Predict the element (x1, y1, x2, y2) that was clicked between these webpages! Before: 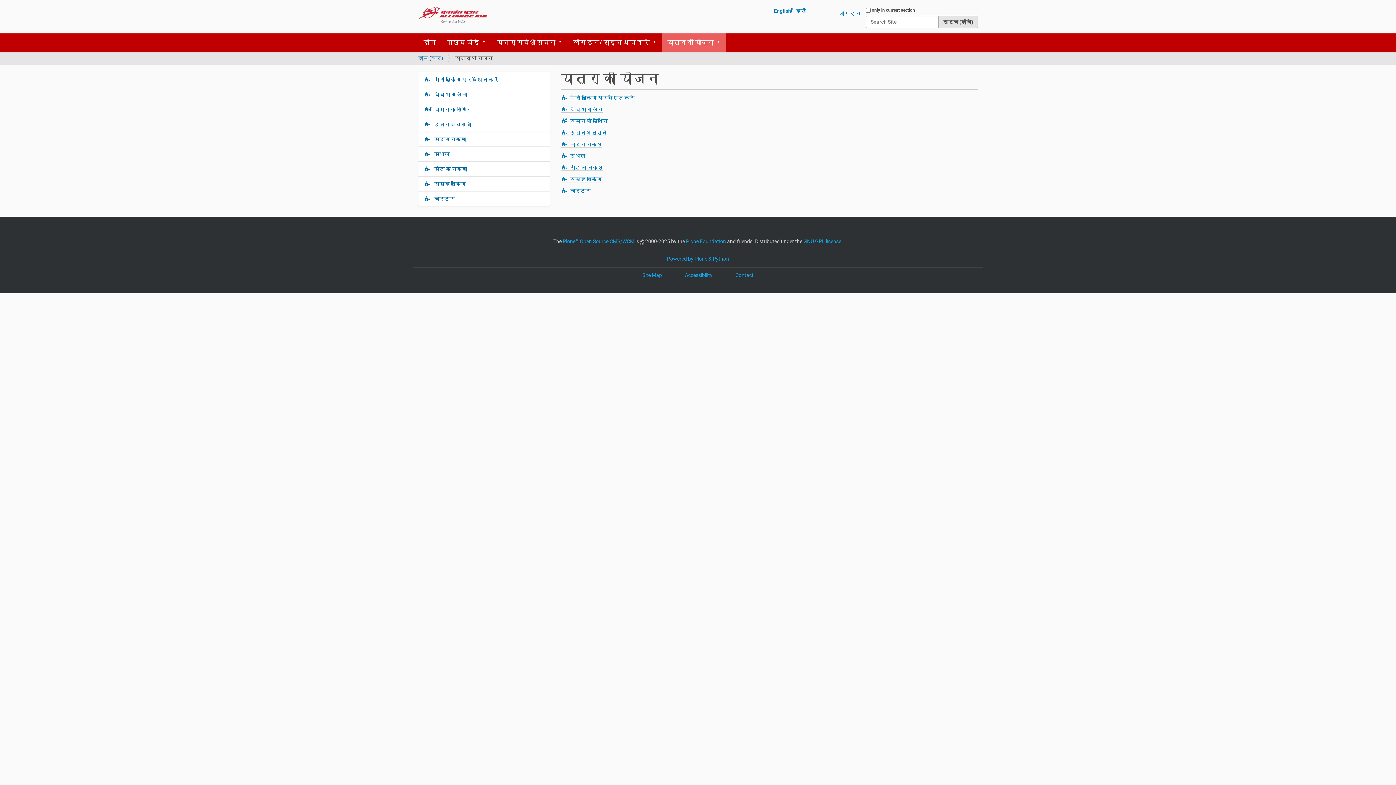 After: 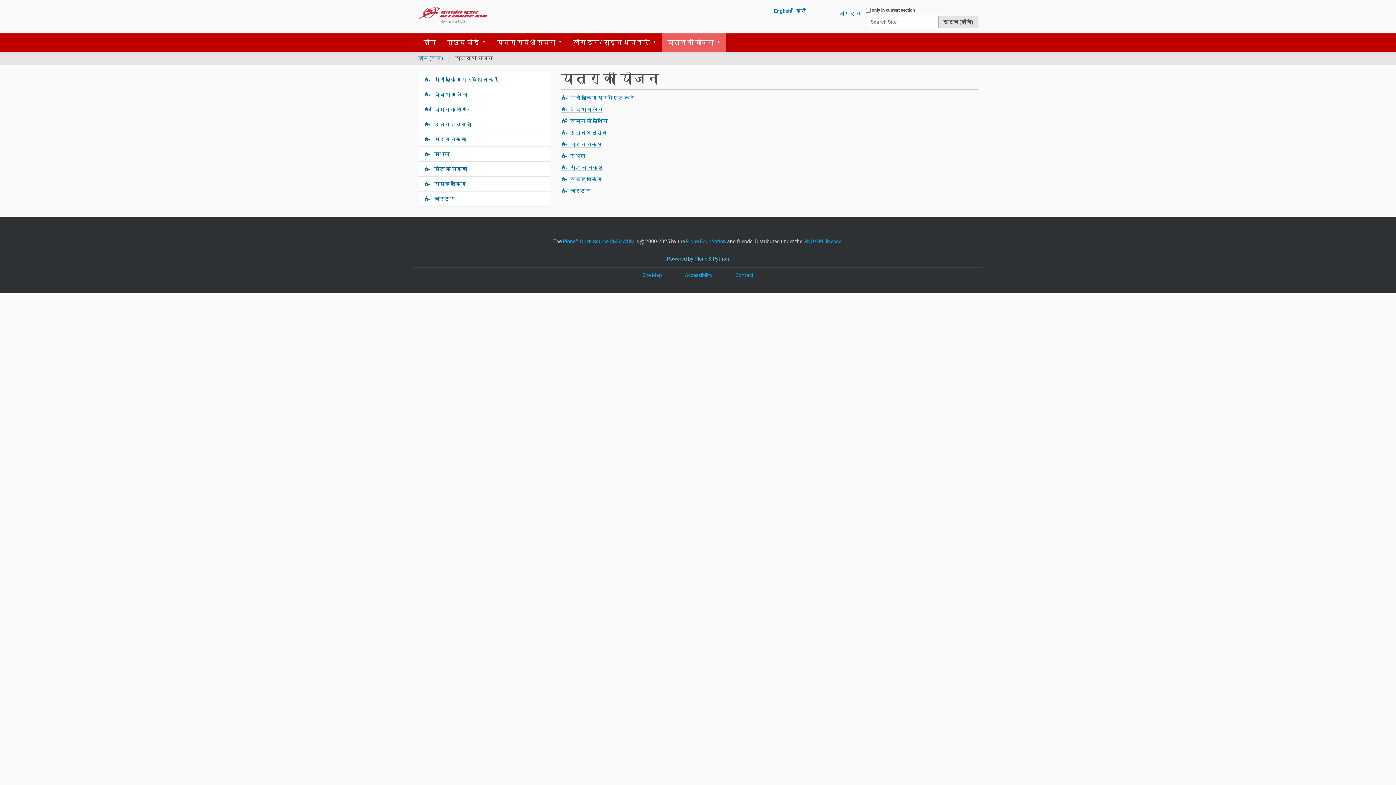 Action: label: Powered by Plone & Python bbox: (667, 256, 729, 261)